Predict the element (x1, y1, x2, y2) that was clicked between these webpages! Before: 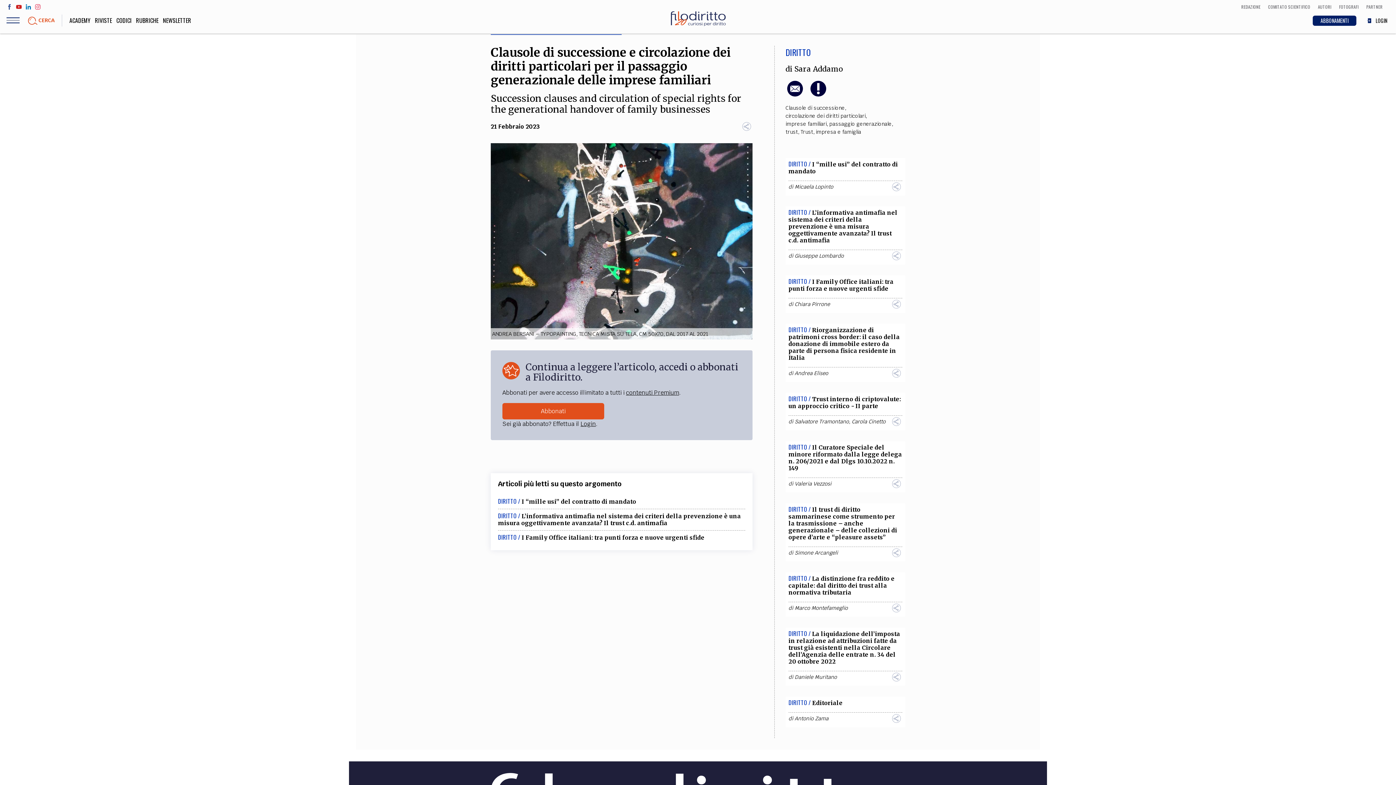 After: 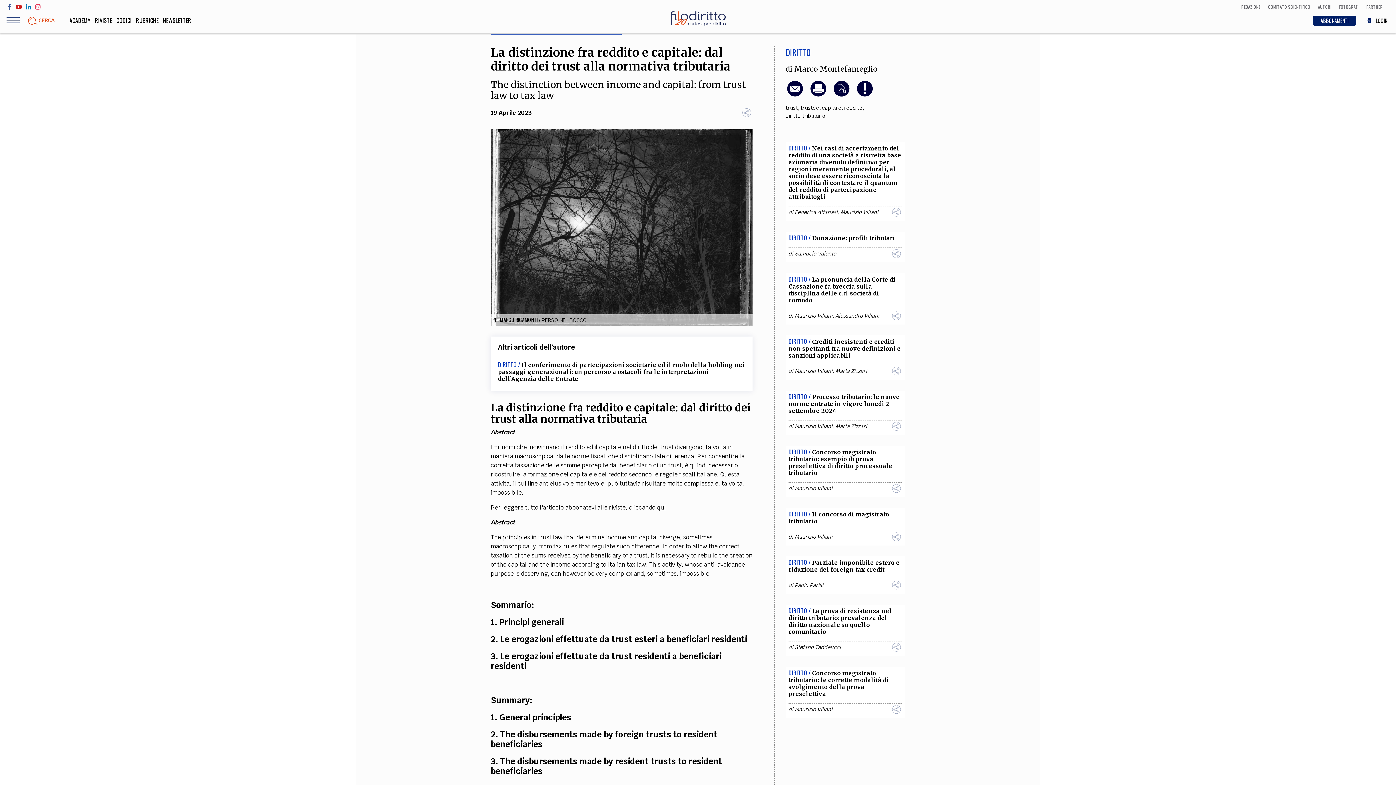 Action: label: La distinzione fra reddito e capitale: dal diritto dei trust alla normativa tributaria bbox: (788, 575, 894, 596)